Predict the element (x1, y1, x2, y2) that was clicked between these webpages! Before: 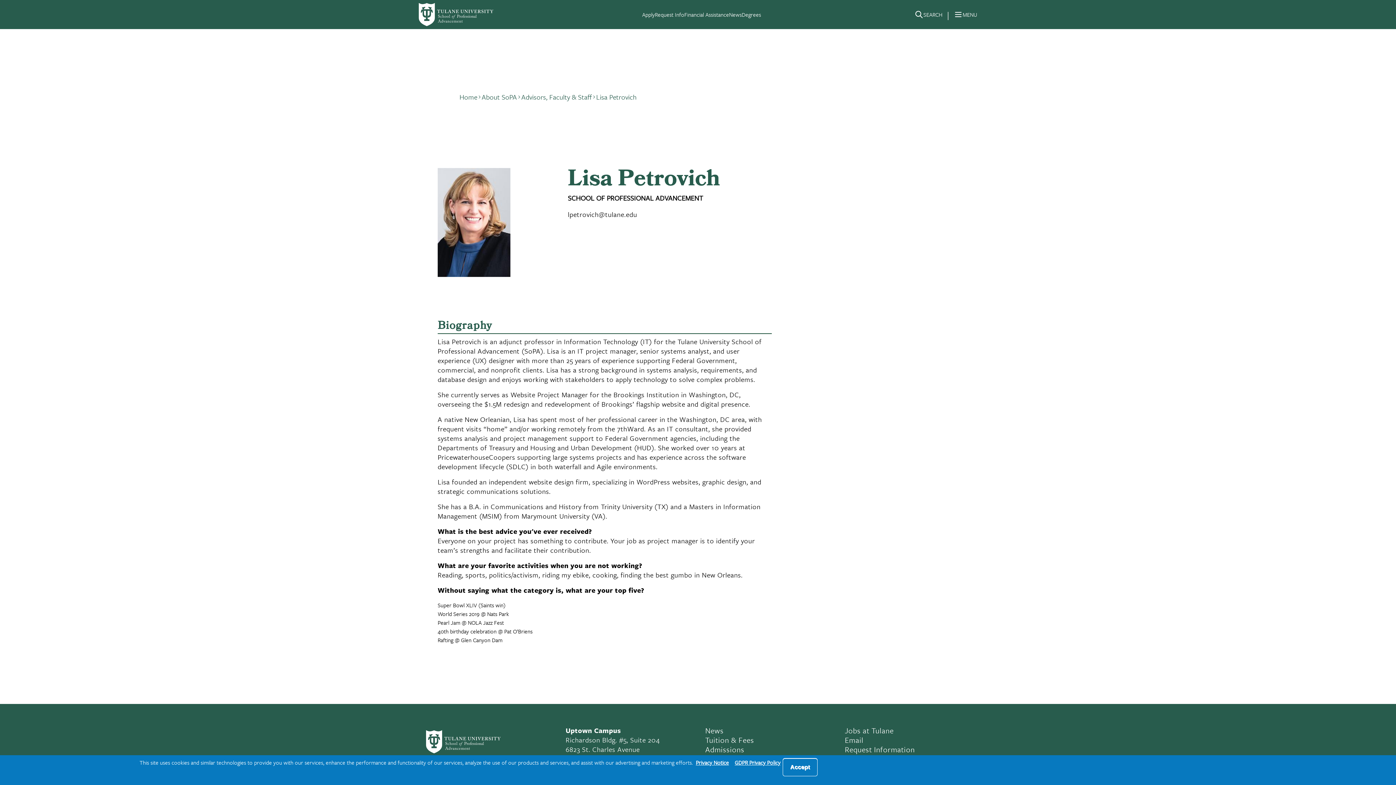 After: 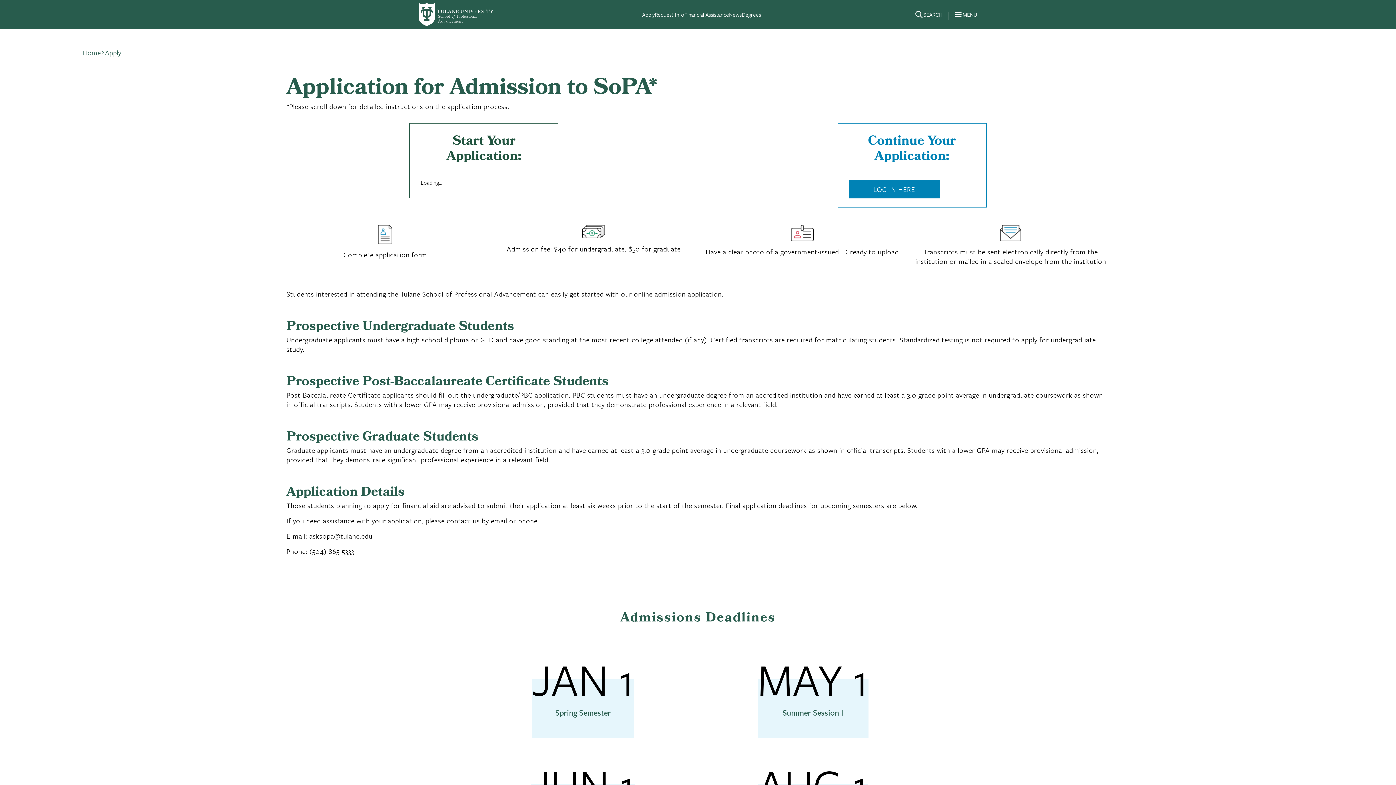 Action: bbox: (642, 10, 655, 18) label: Apply